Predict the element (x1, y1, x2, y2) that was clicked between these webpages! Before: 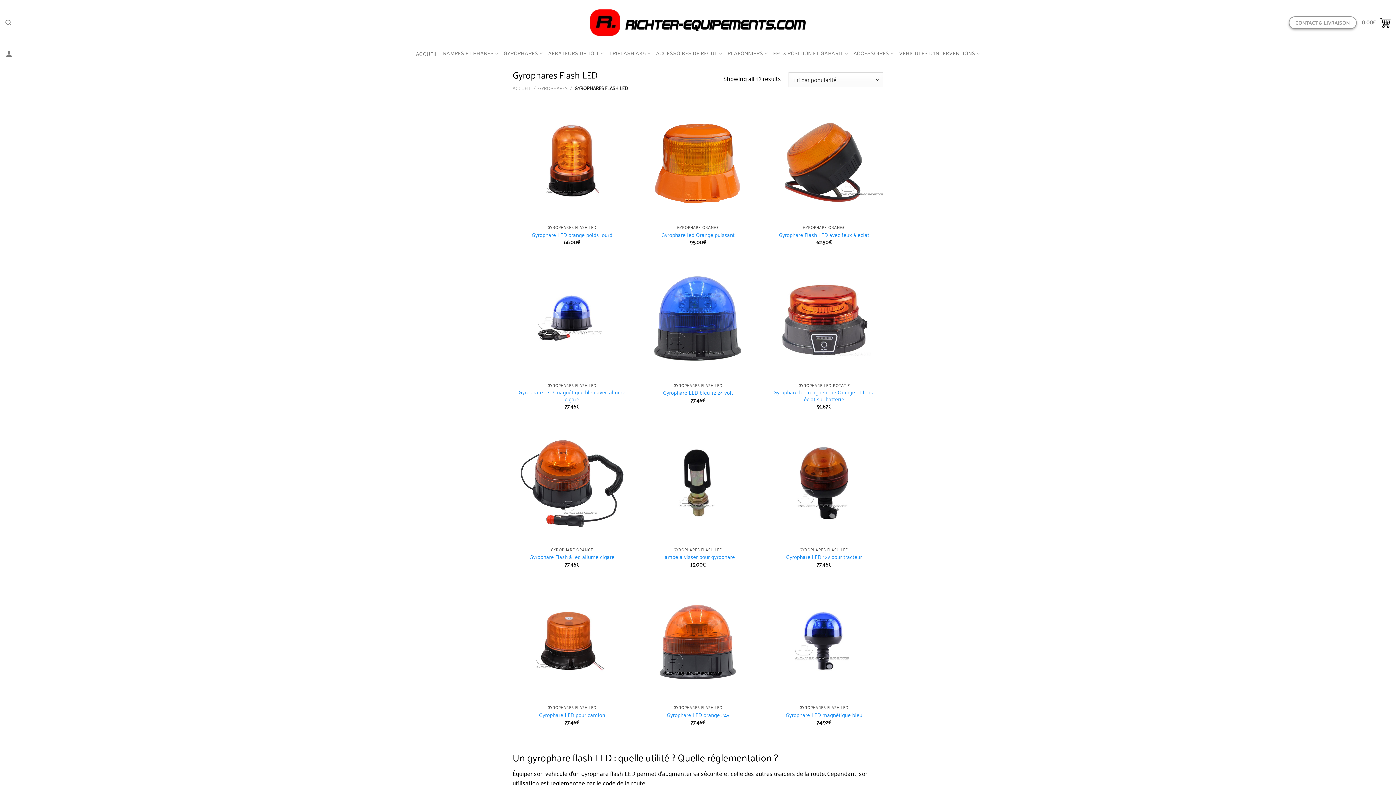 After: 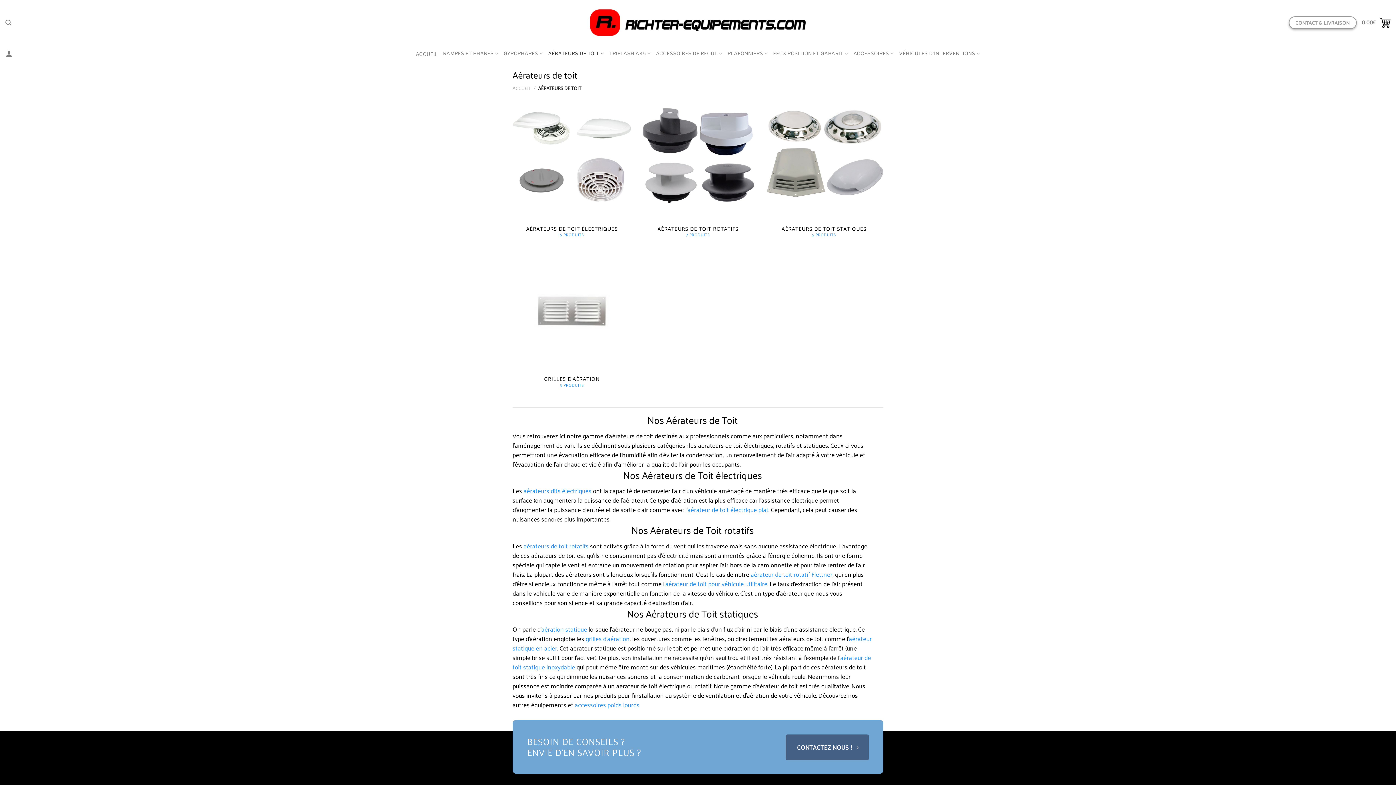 Action: bbox: (548, 46, 604, 60) label: AÉRATEURS DE TOIT